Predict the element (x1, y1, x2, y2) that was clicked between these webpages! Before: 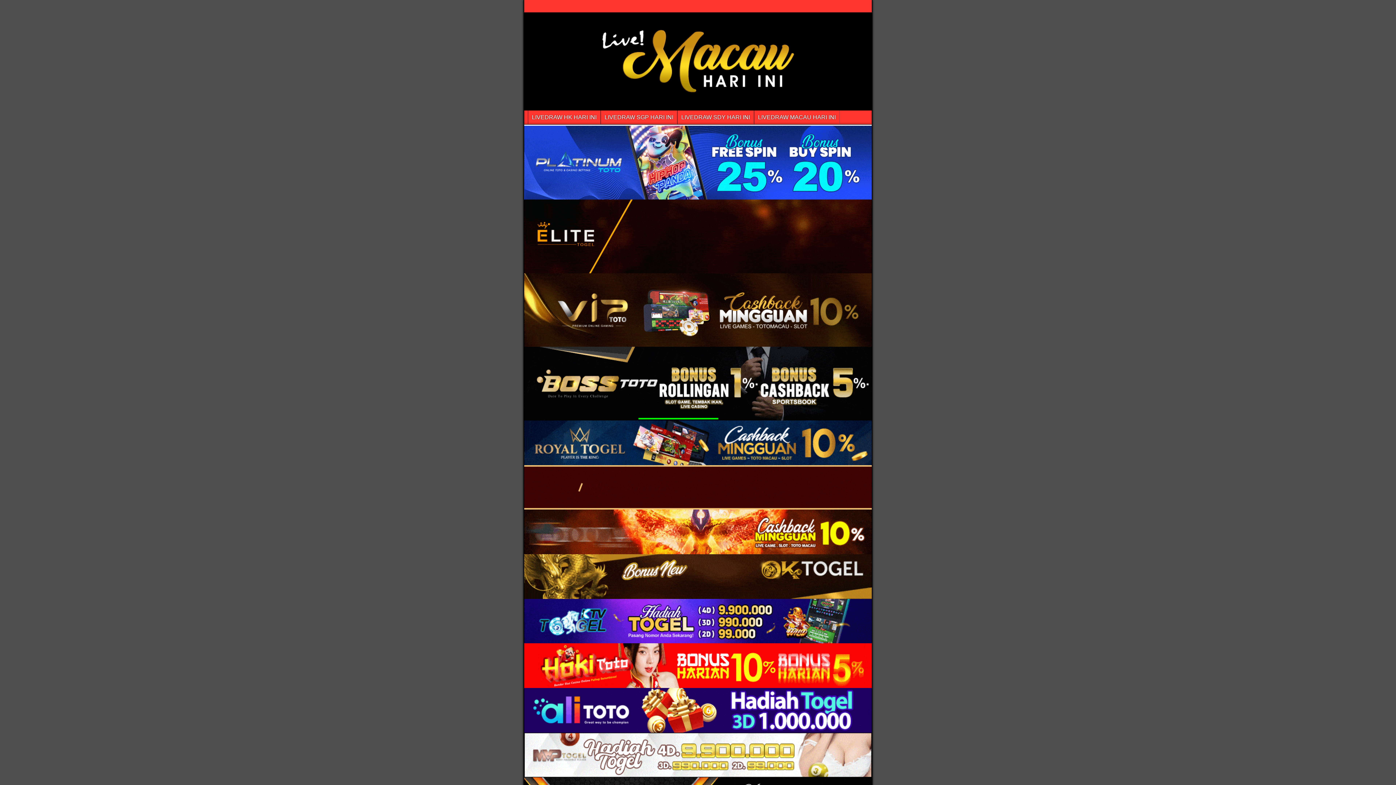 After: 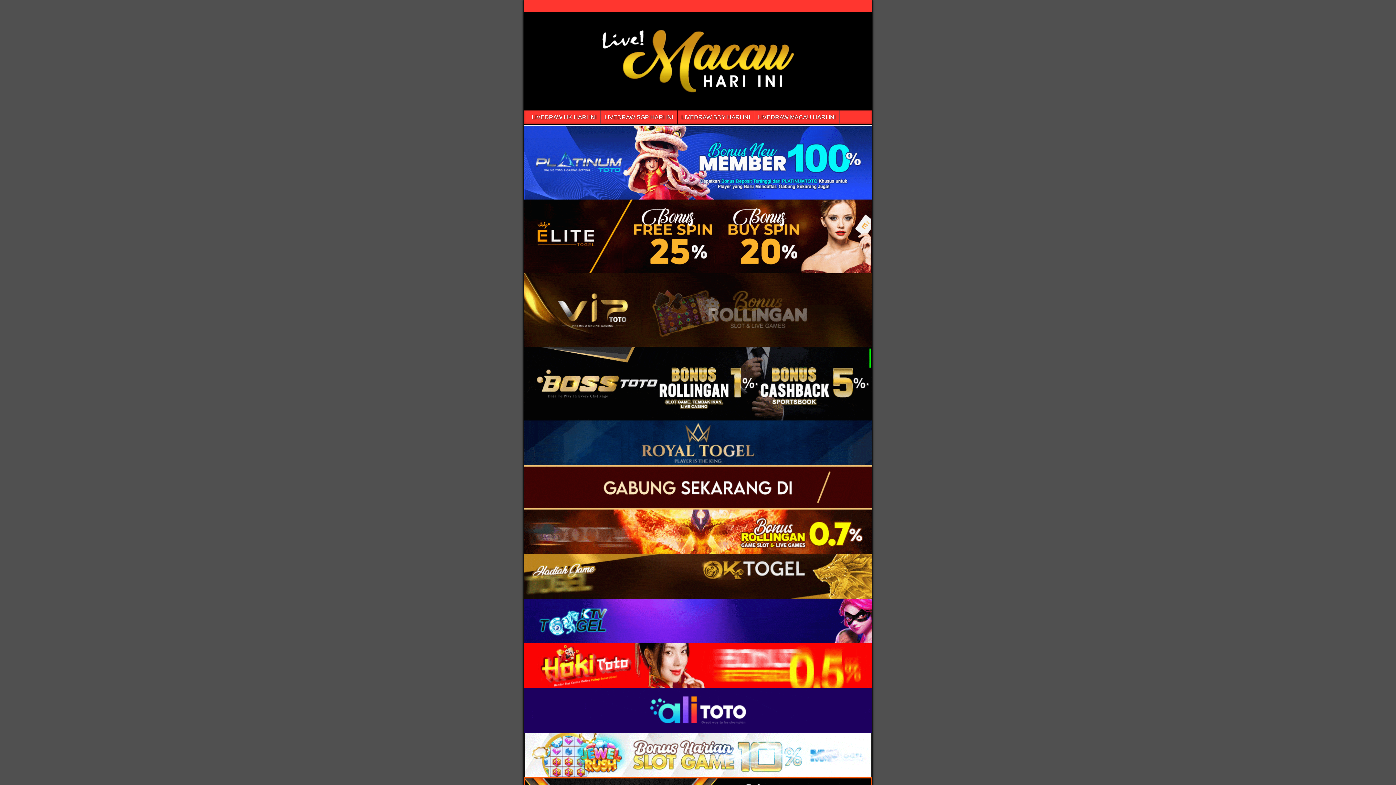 Action: bbox: (524, 599, 872, 643)